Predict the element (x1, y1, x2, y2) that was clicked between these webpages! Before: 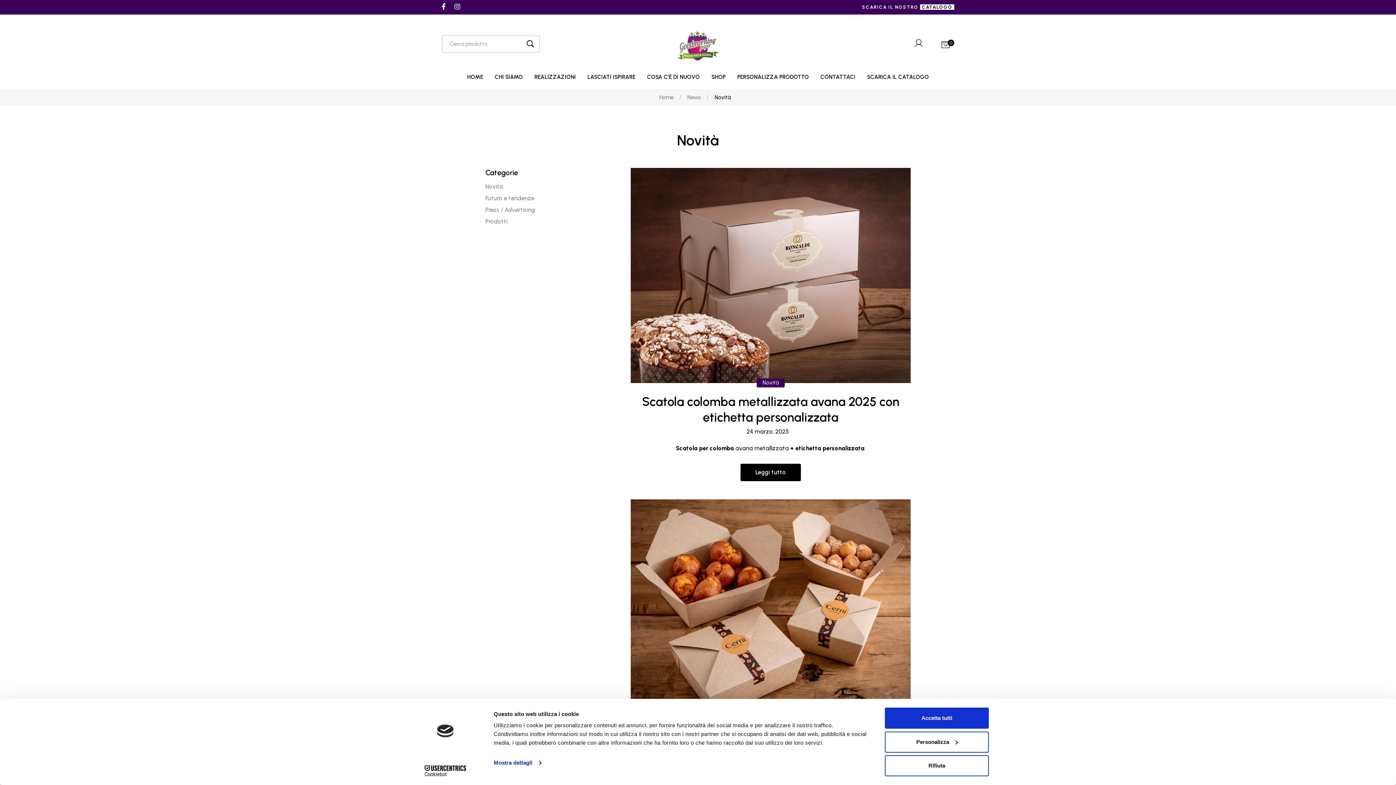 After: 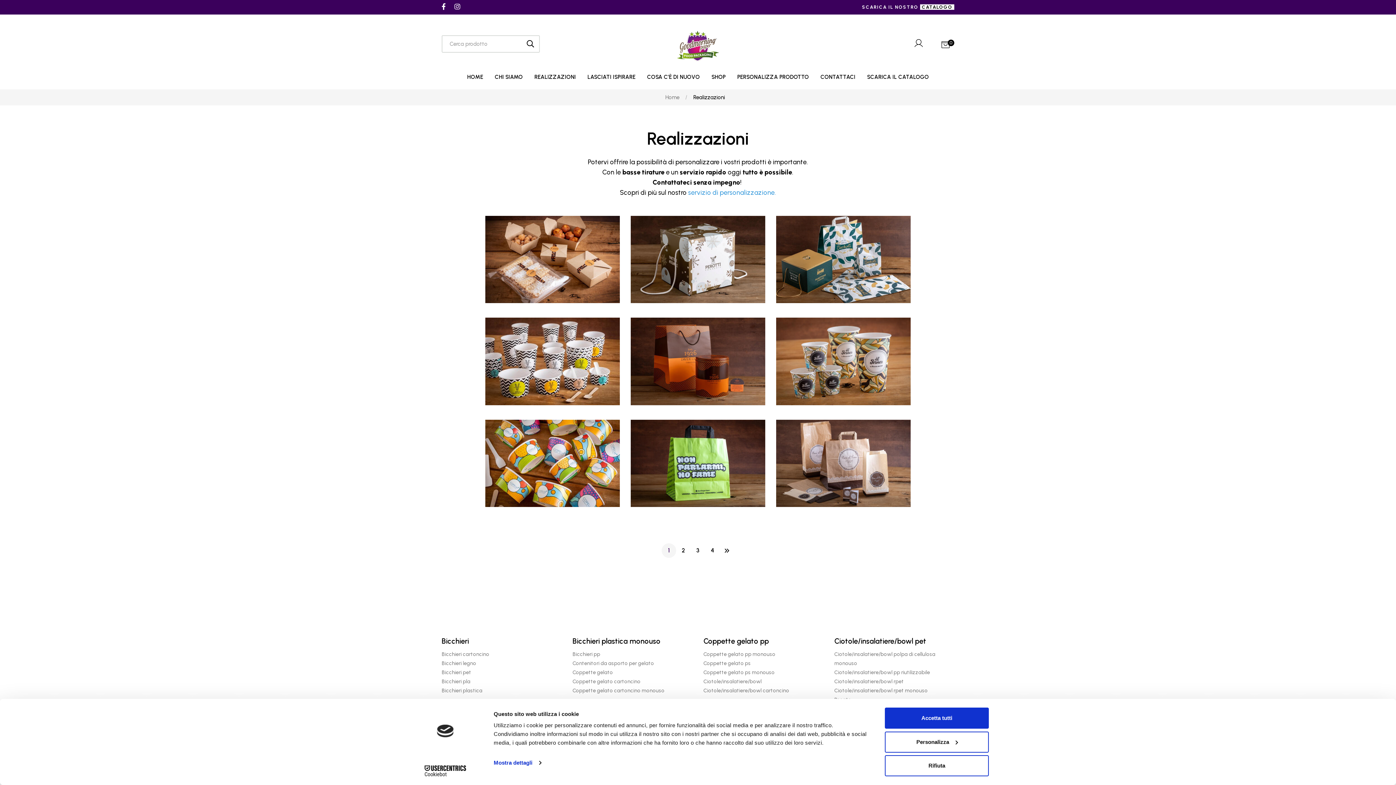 Action: label: REALIZZAZIONI bbox: (534, 72, 576, 81)